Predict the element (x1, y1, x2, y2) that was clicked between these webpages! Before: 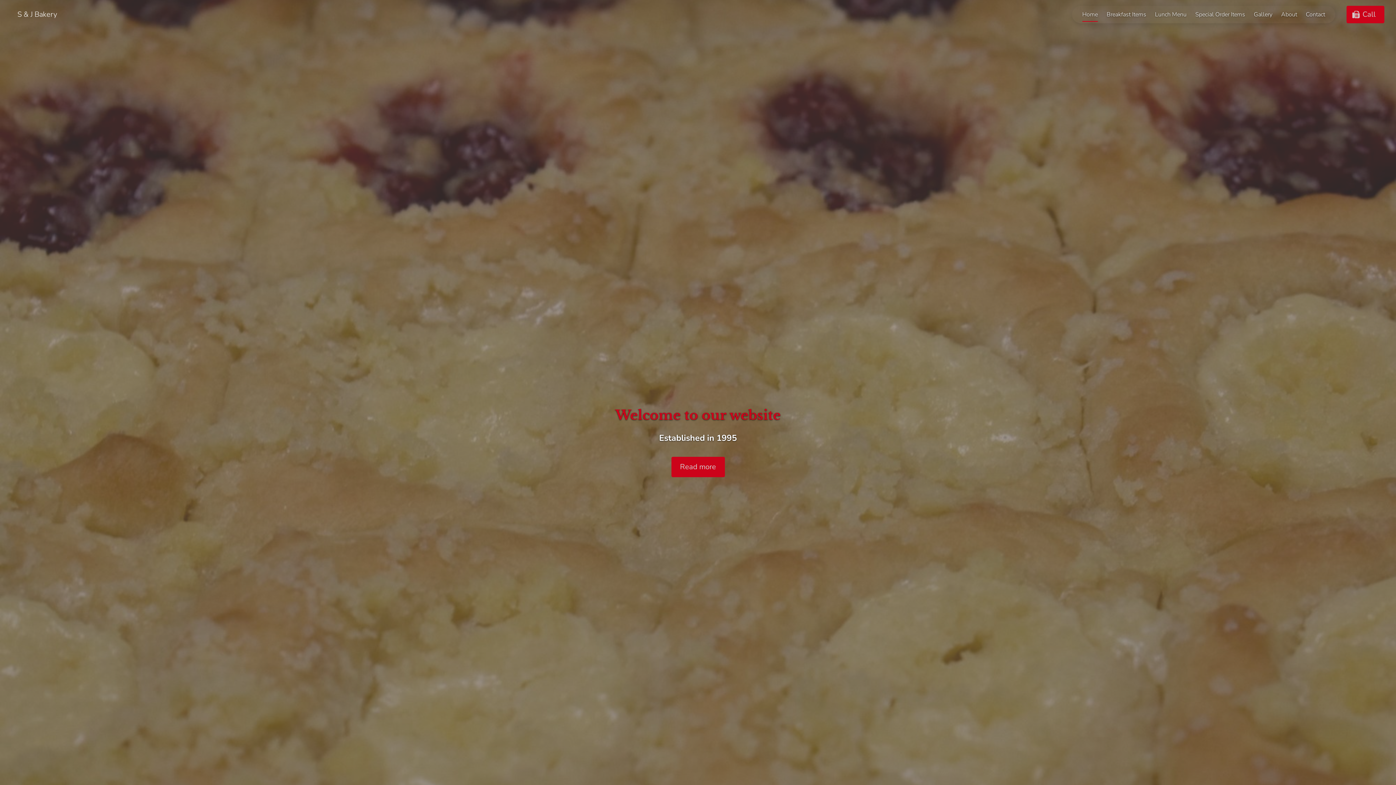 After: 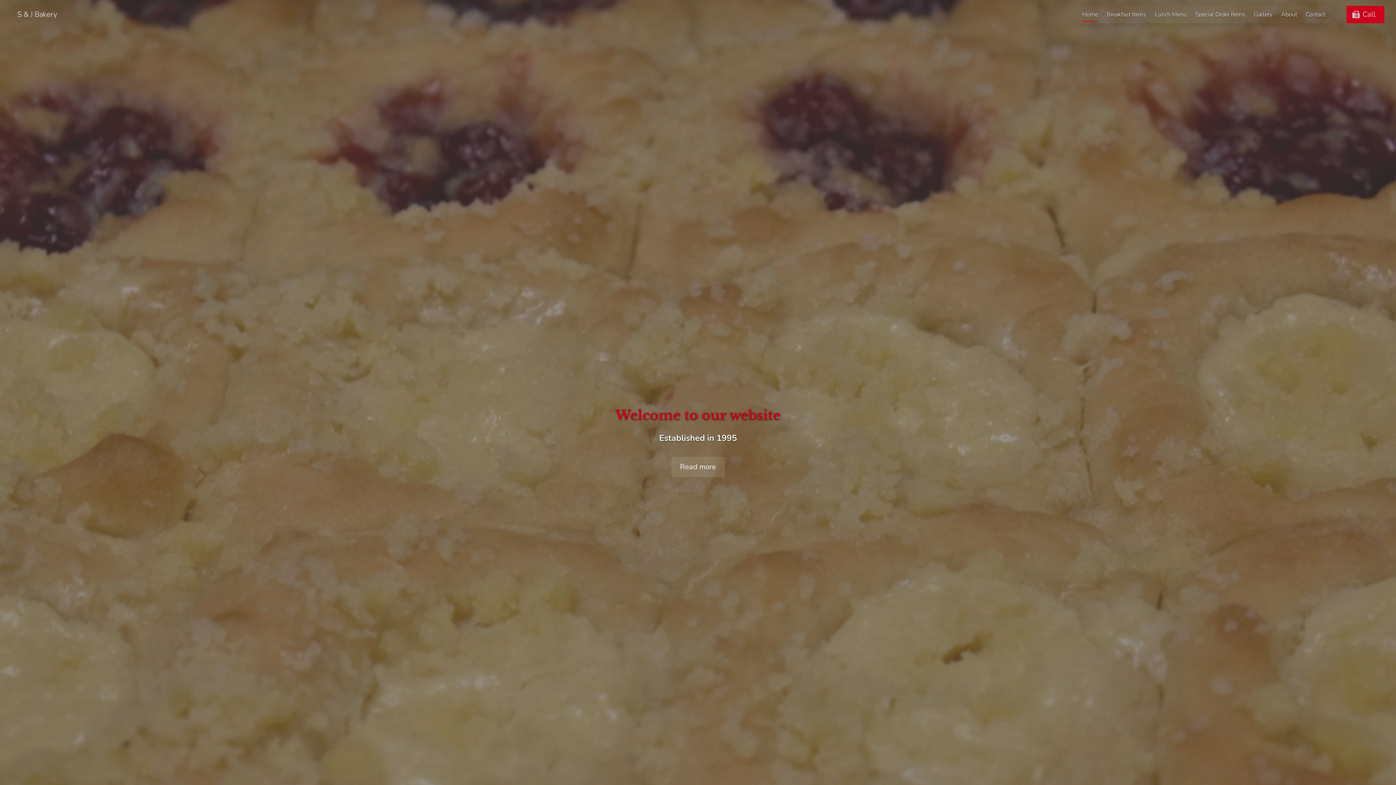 Action: label: Read more bbox: (671, 456, 724, 477)